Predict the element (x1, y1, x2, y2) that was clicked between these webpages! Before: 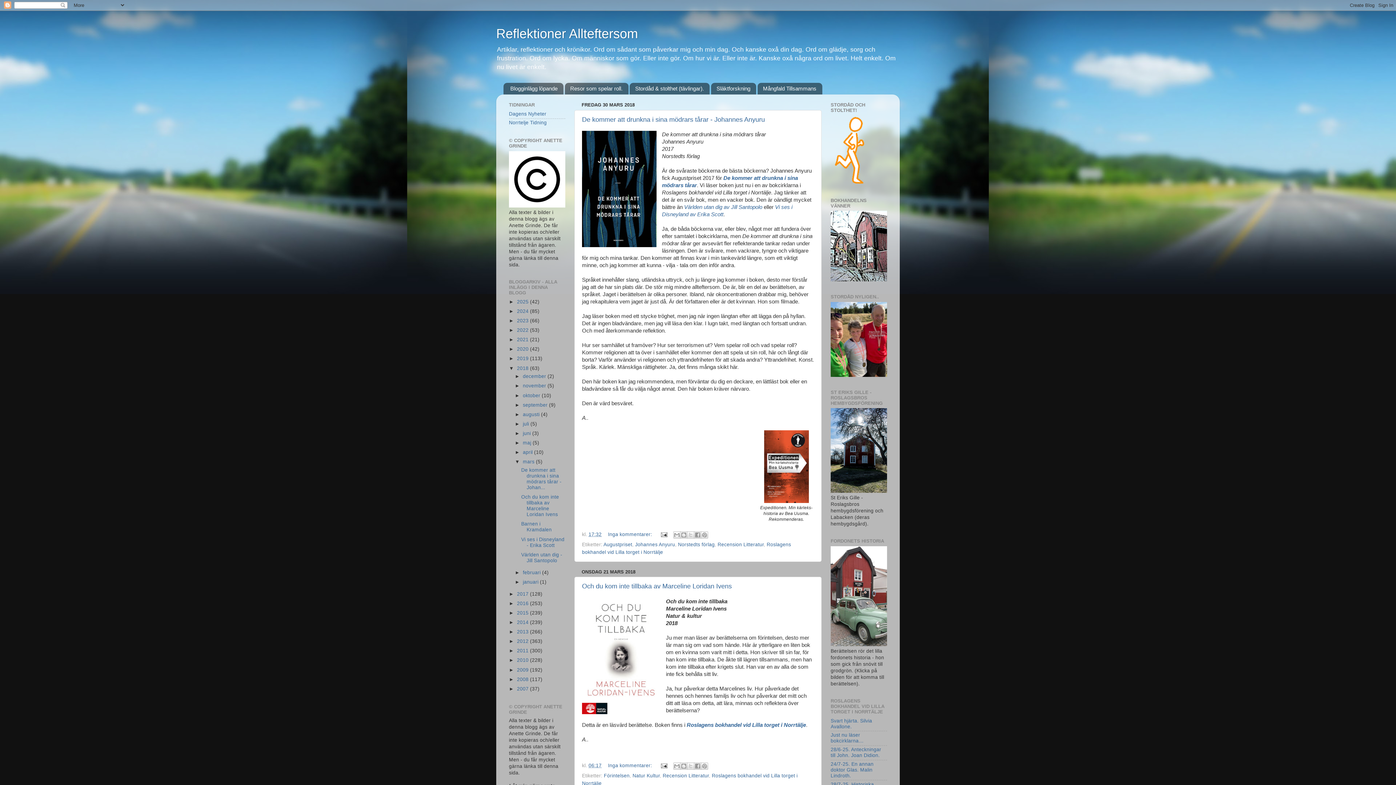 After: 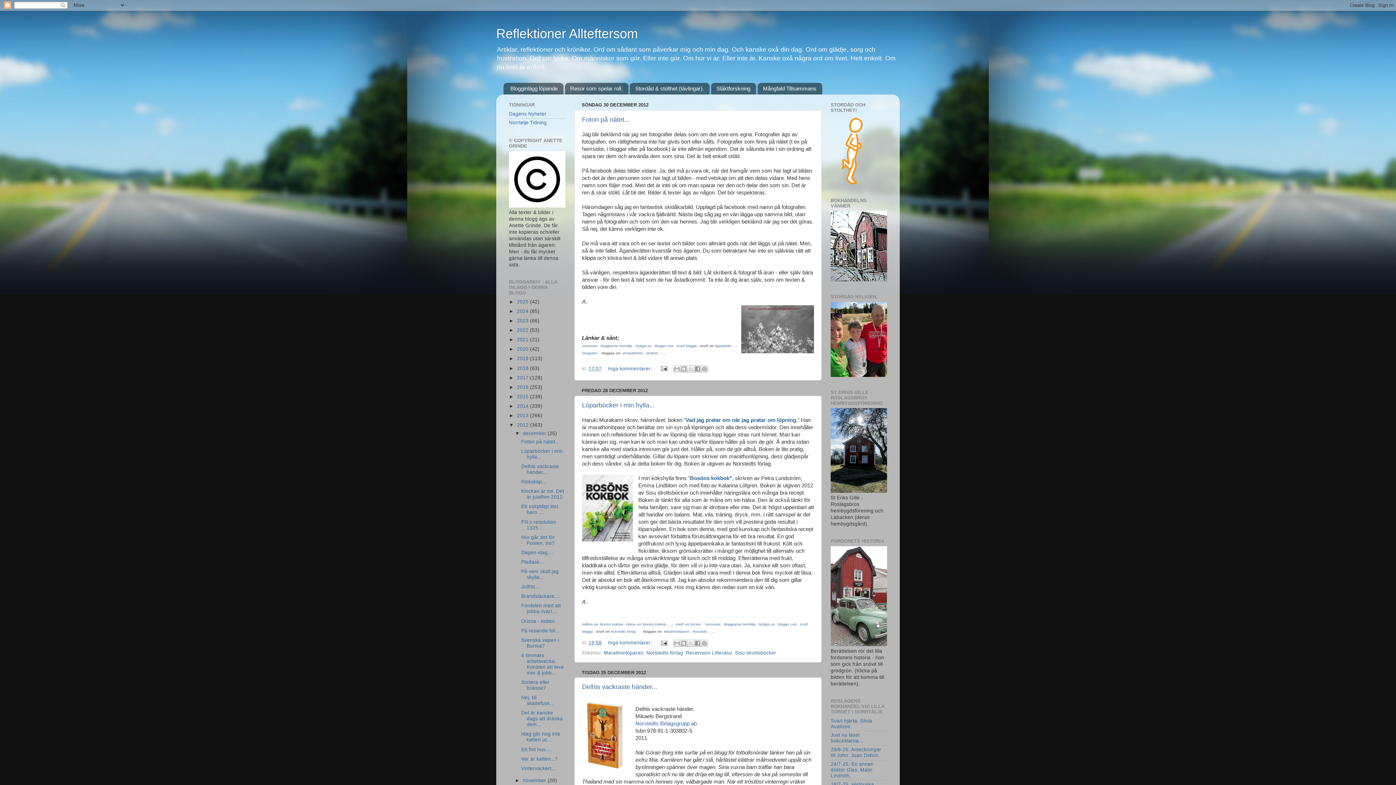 Action: label: 2012  bbox: (517, 638, 530, 644)